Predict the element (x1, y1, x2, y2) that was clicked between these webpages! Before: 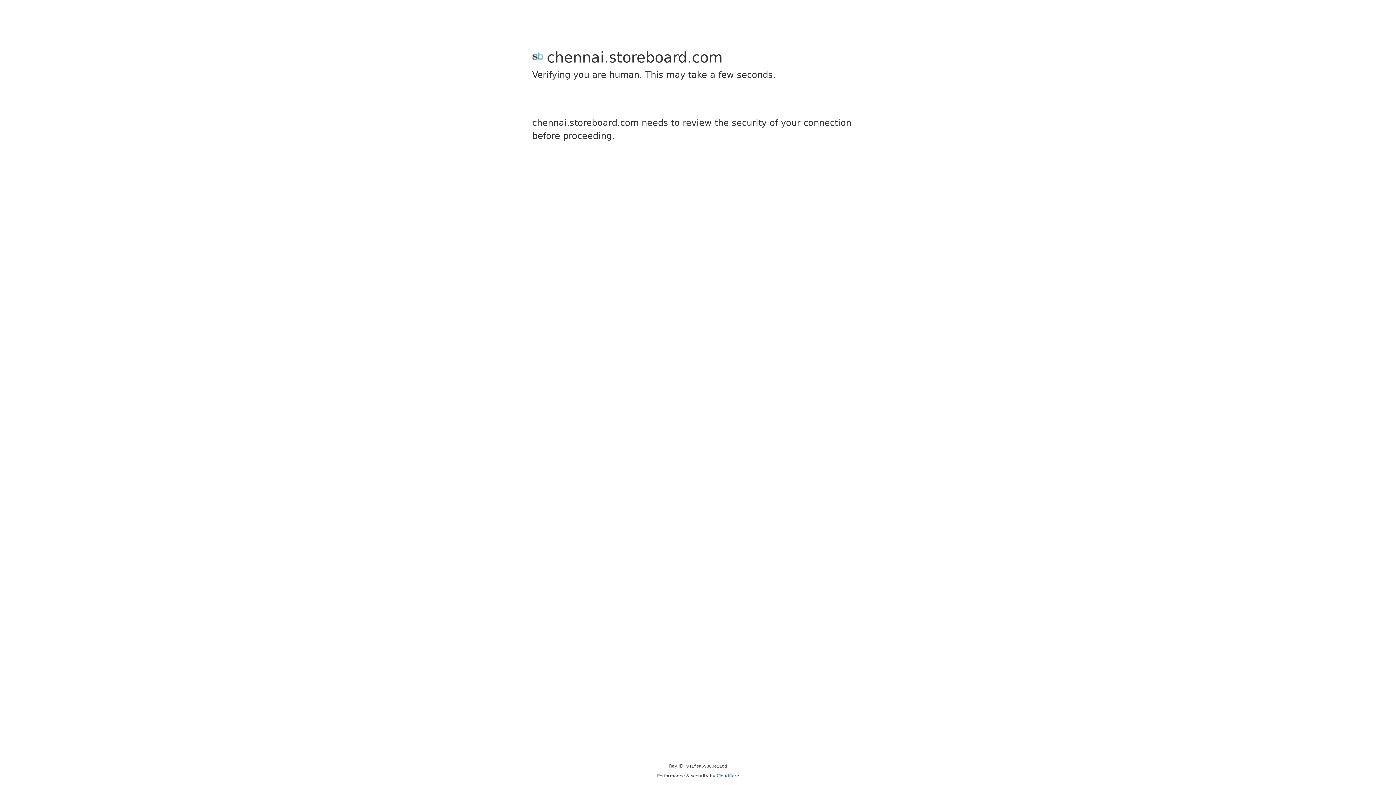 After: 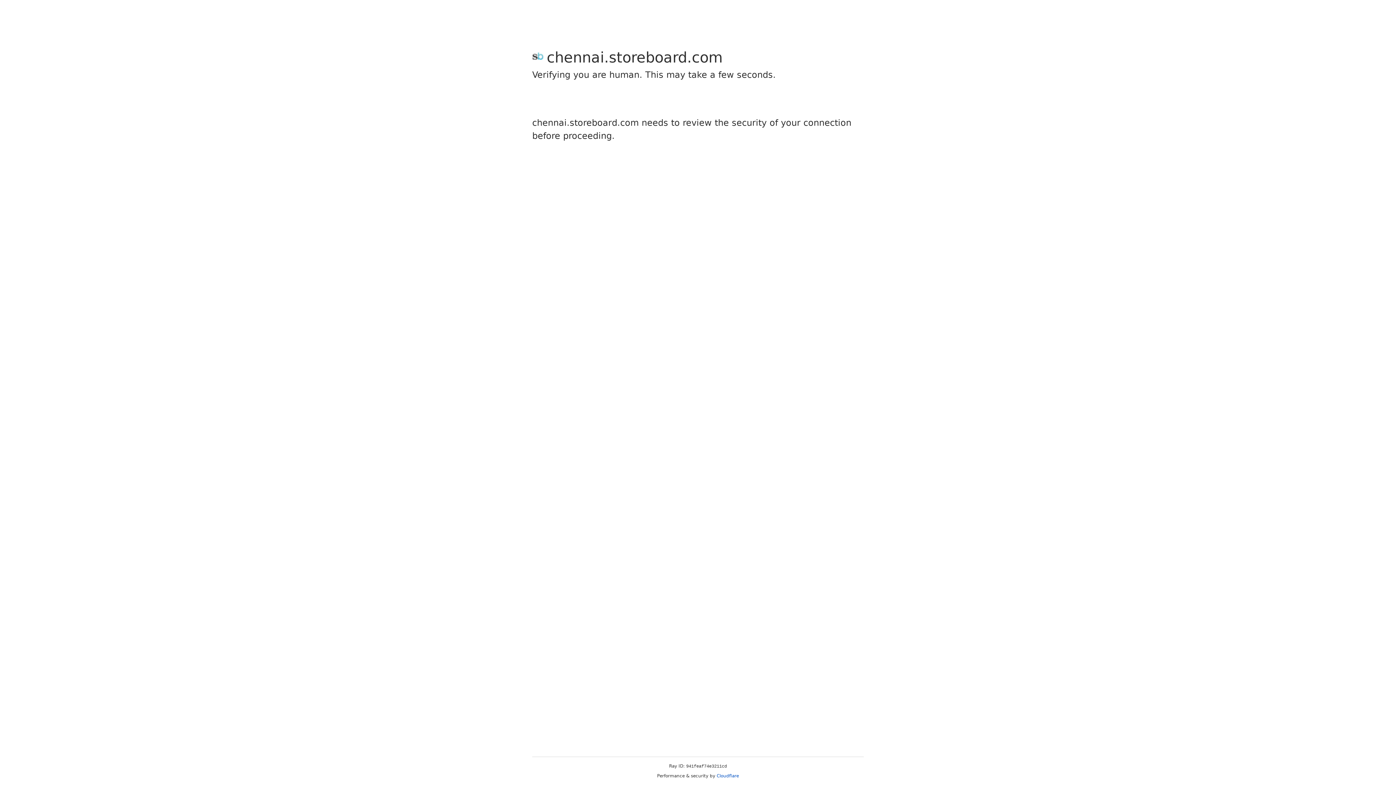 Action: bbox: (716, 773, 739, 778) label: Cloudflare